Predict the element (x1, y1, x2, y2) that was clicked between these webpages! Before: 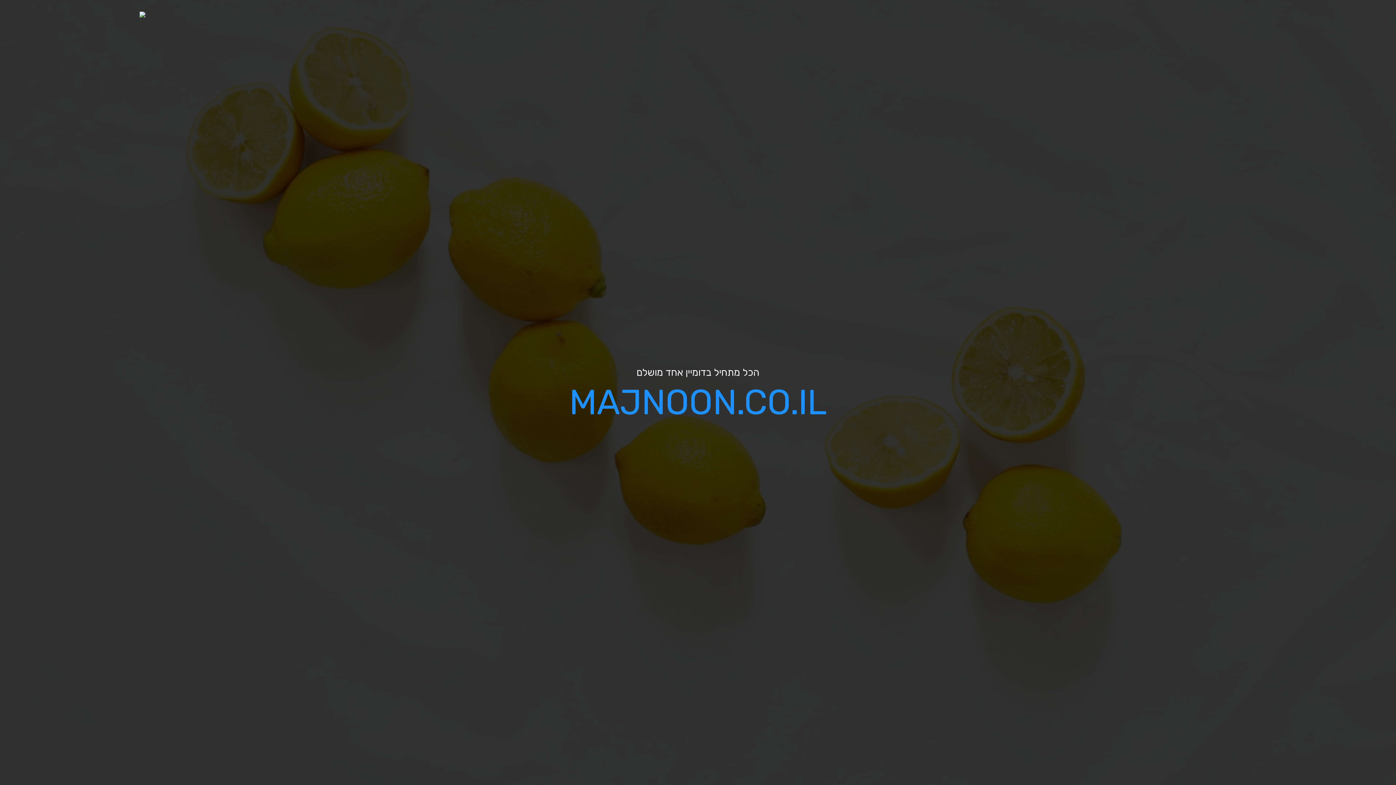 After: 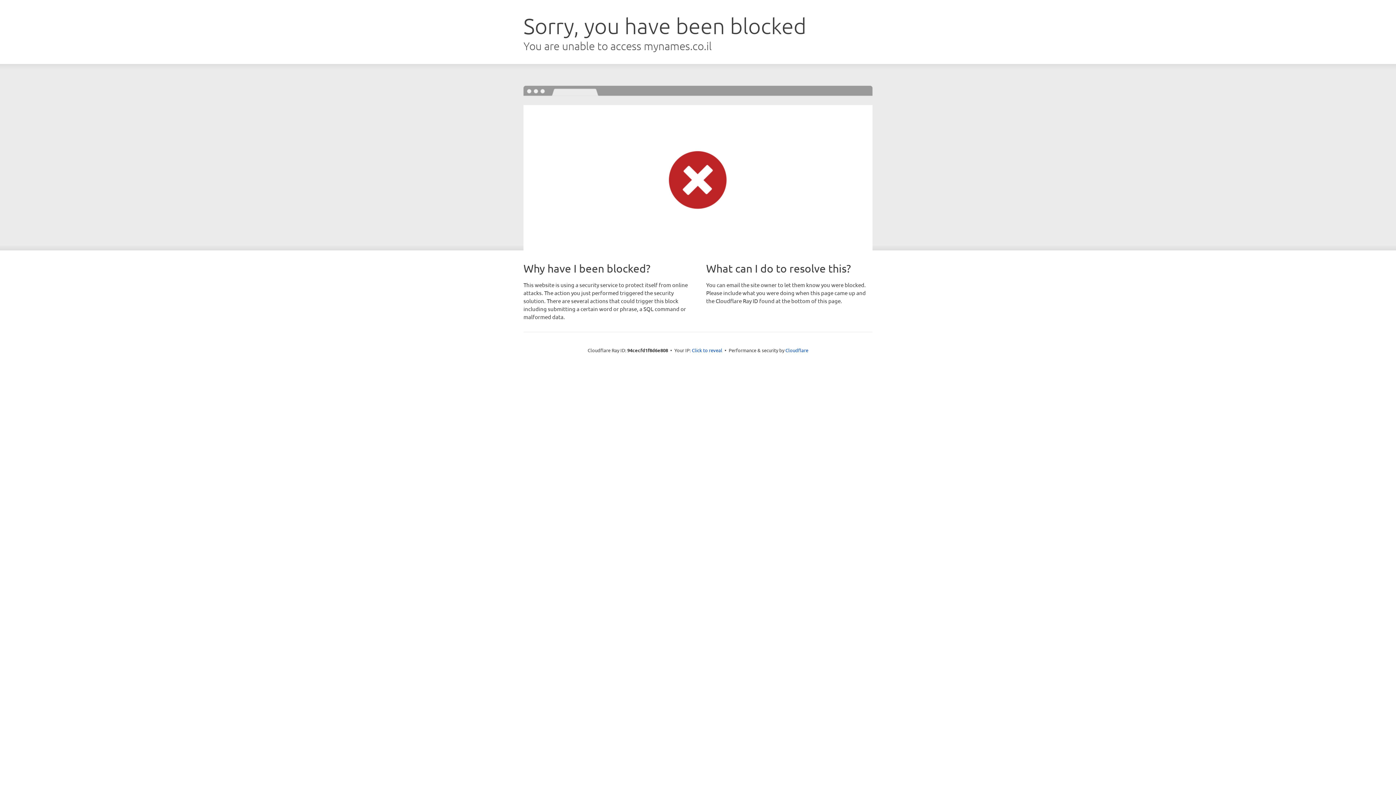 Action: bbox: (139, 11, 145, 18)